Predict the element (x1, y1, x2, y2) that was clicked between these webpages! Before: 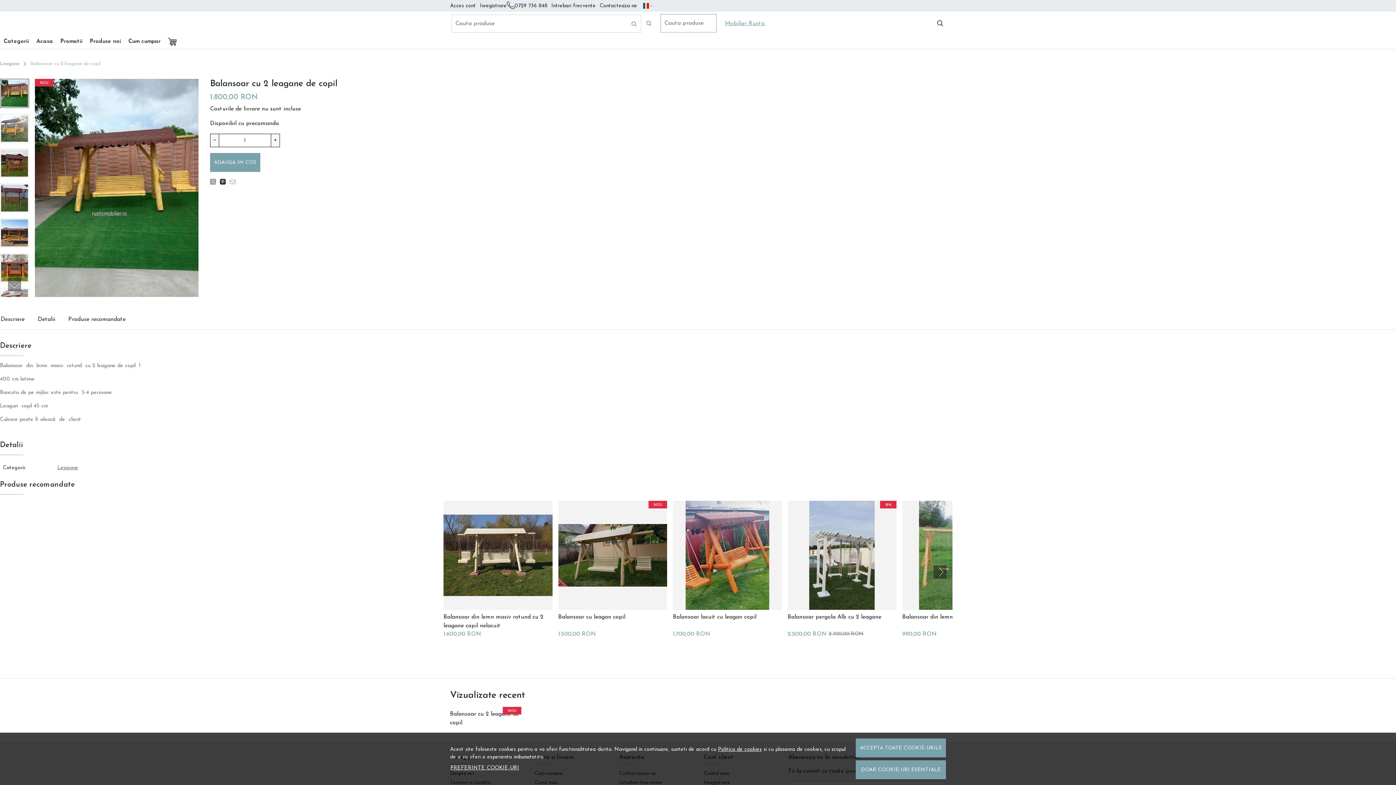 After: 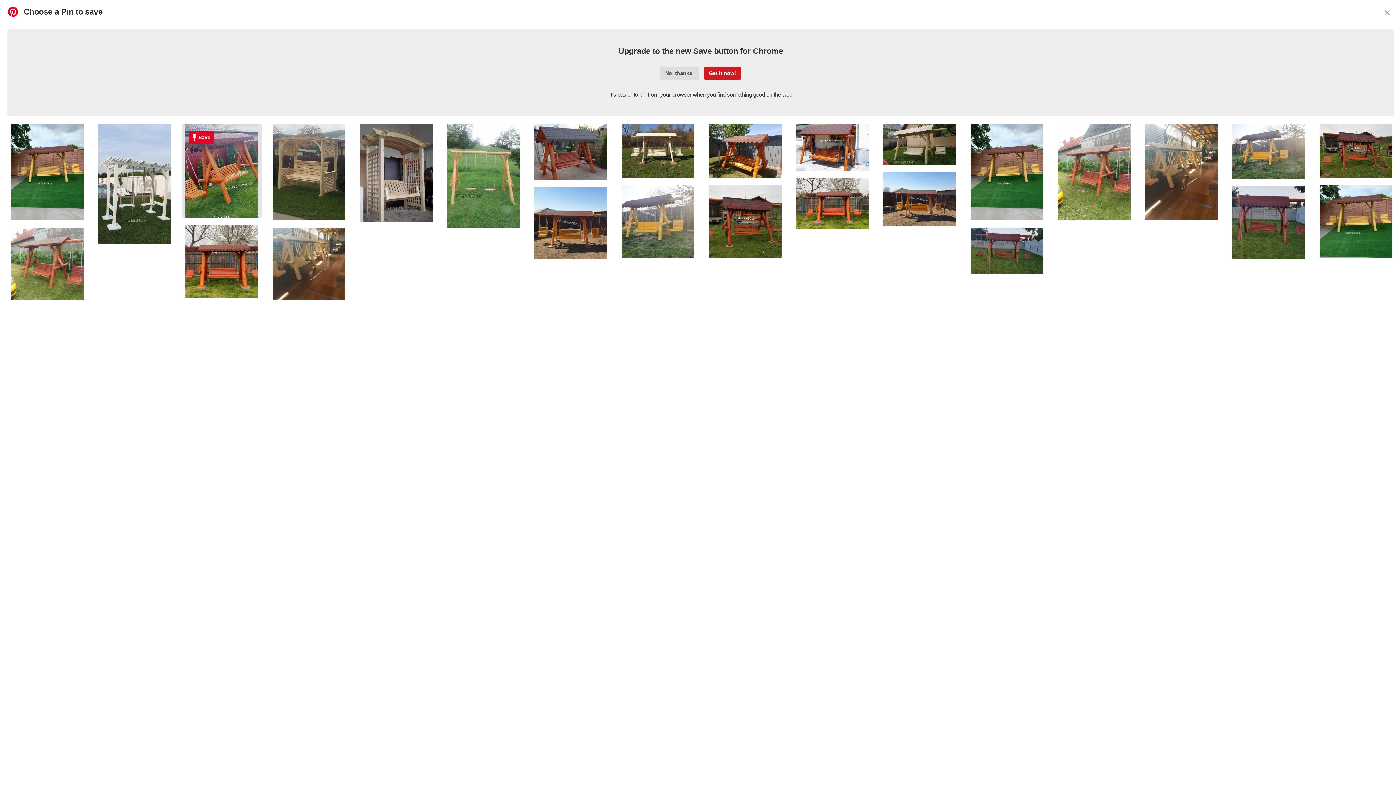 Action: bbox: (220, 177, 229, 186)